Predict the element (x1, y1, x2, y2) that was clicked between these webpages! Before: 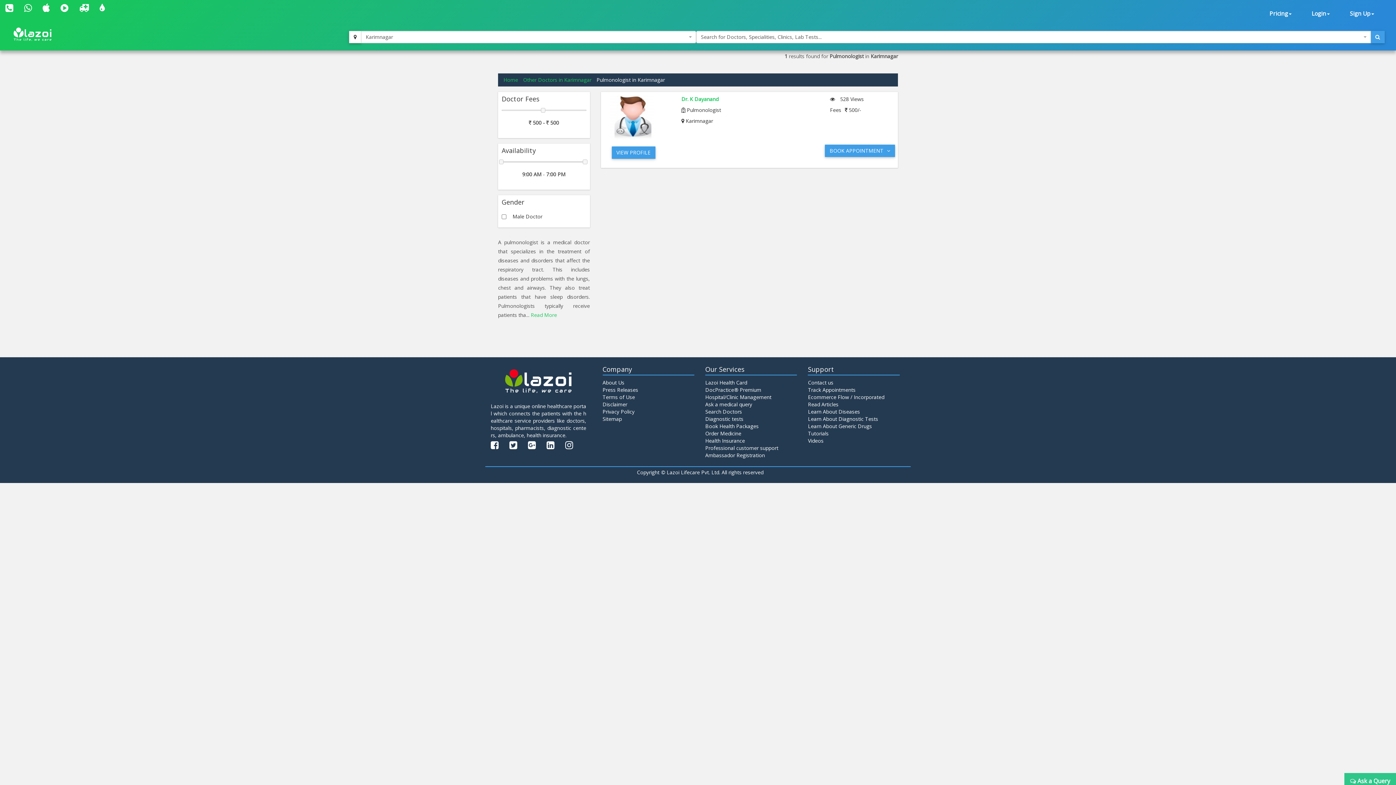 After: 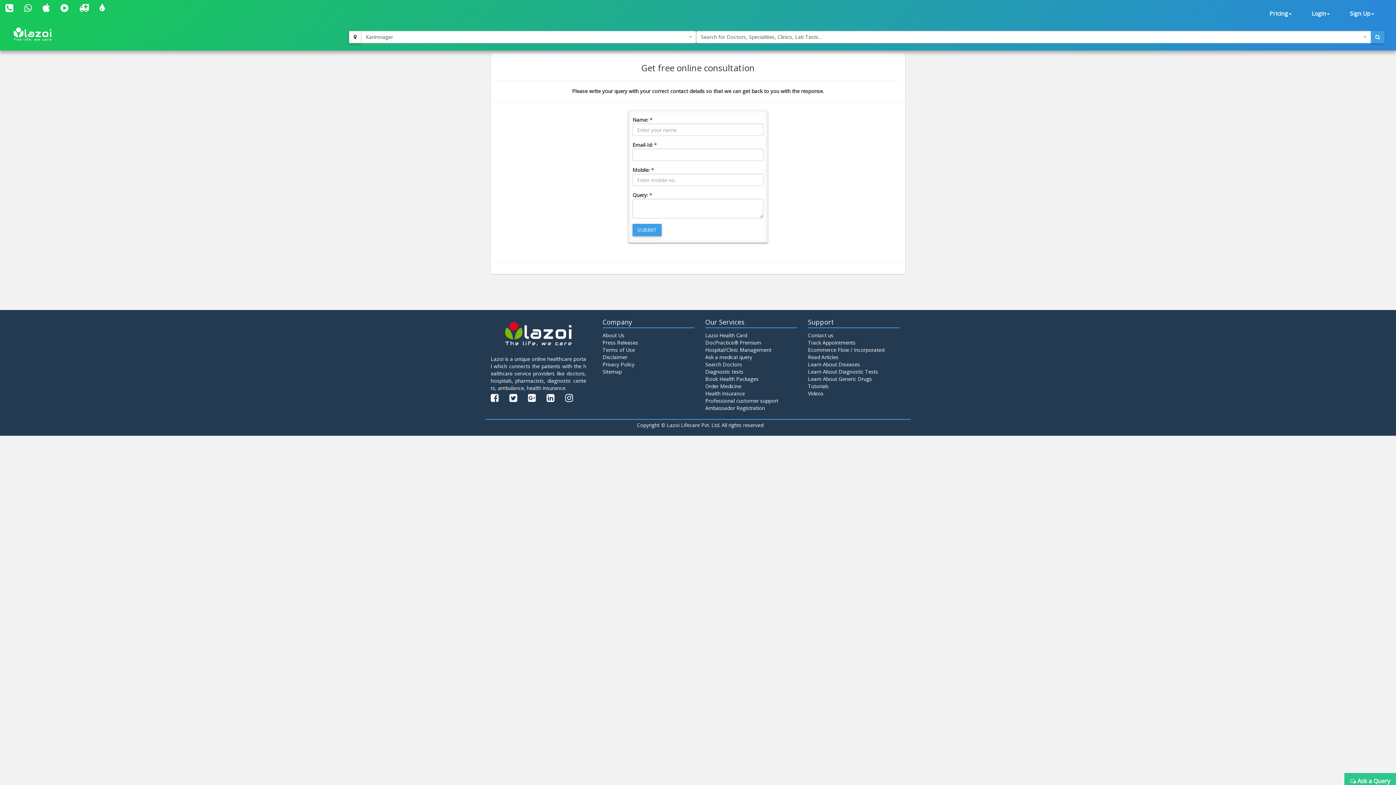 Action: label:  Ask a Query bbox: (1344, 773, 1396, 789)